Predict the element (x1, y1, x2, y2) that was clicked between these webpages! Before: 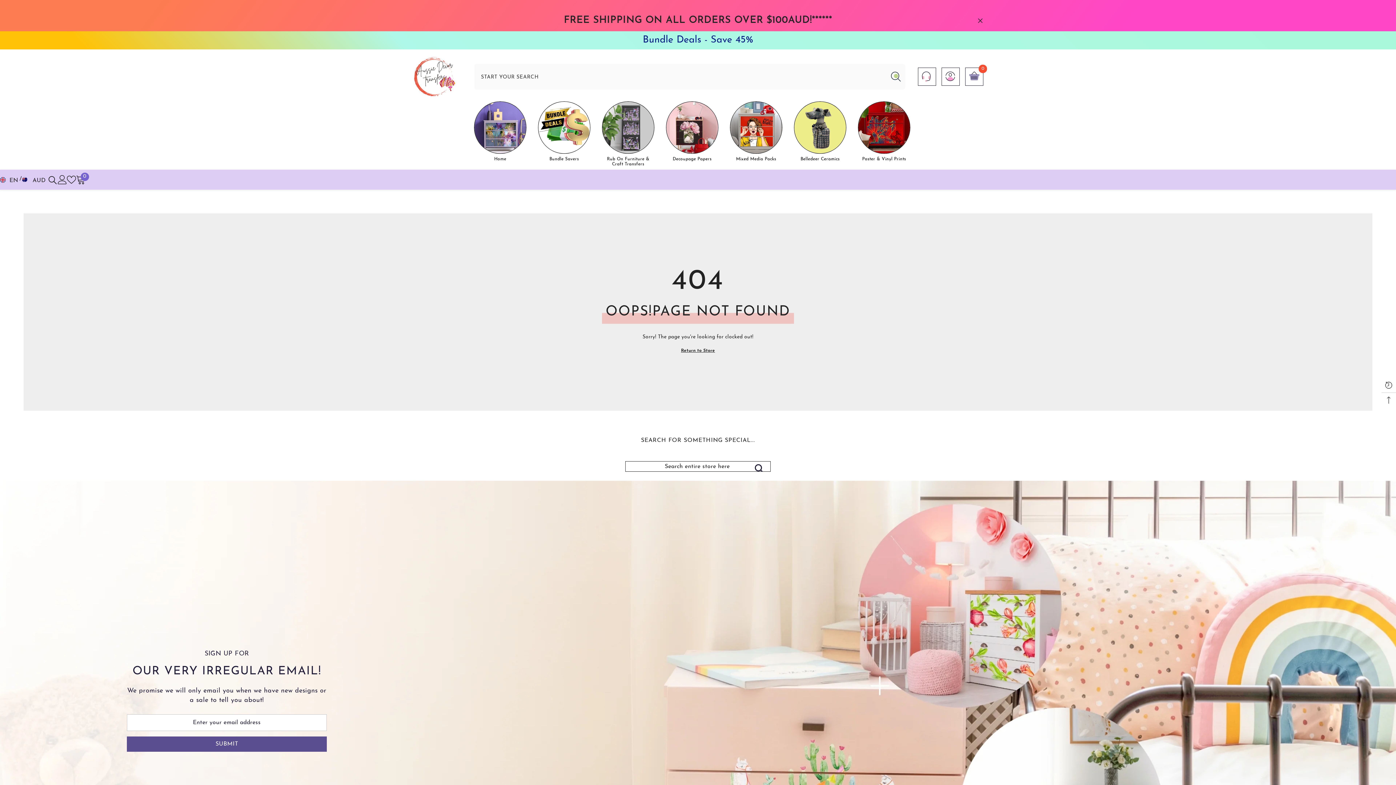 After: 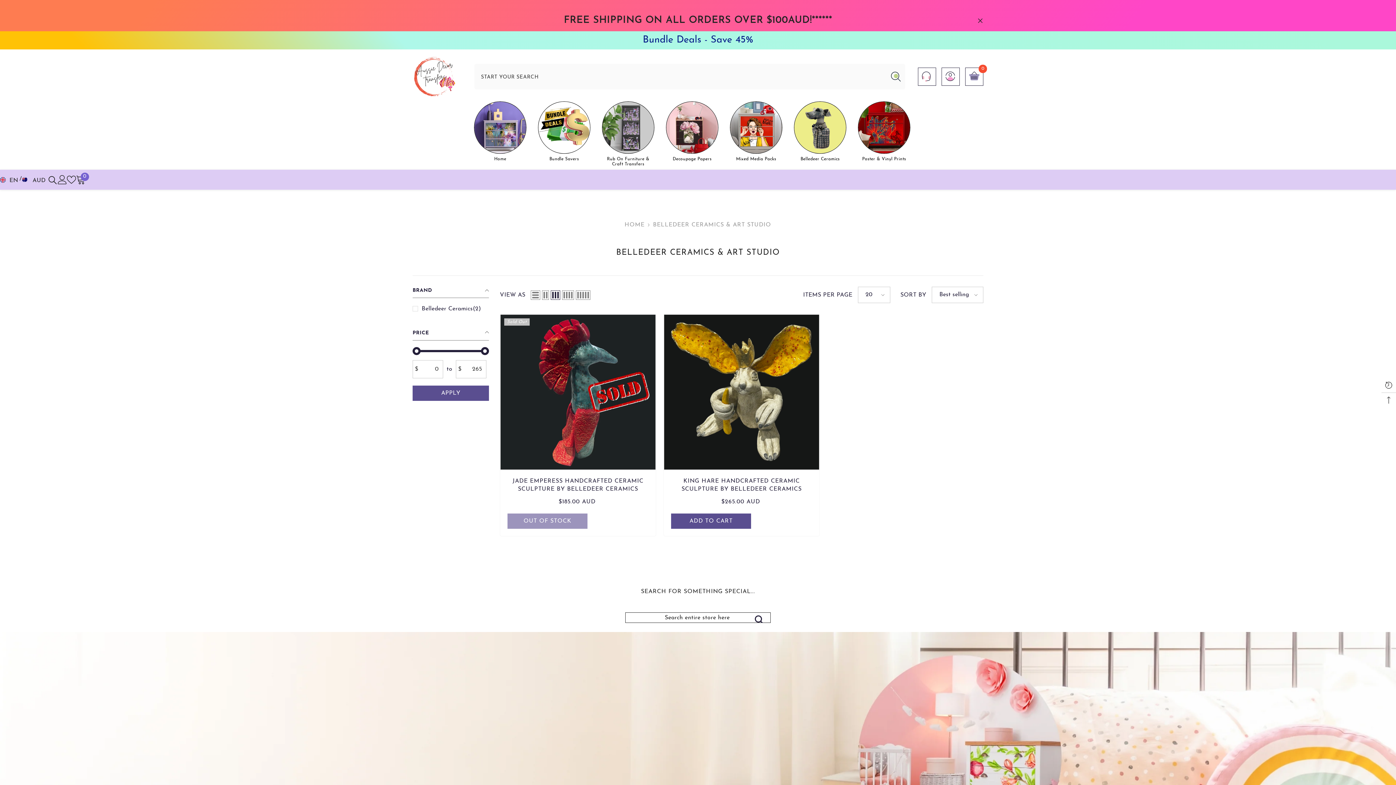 Action: bbox: (794, 101, 846, 153)